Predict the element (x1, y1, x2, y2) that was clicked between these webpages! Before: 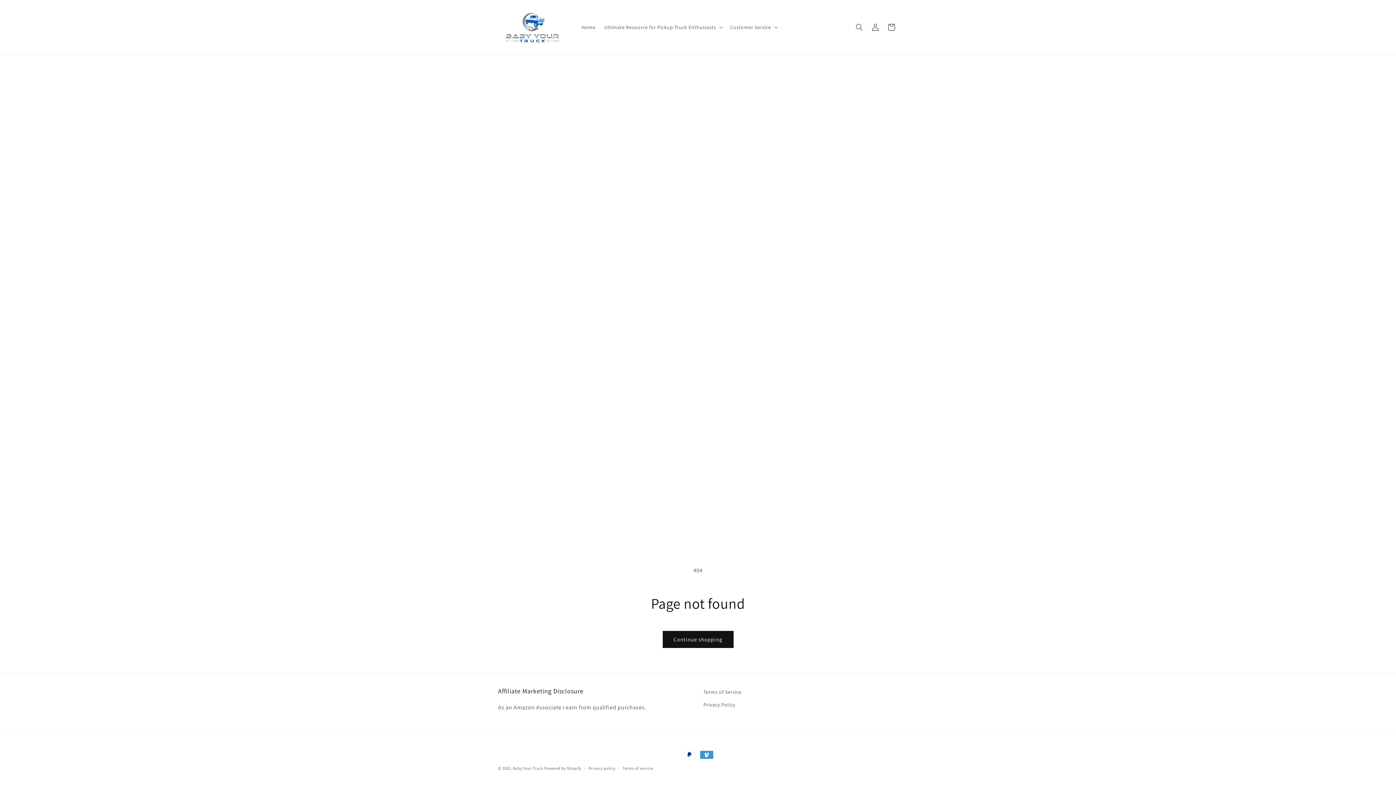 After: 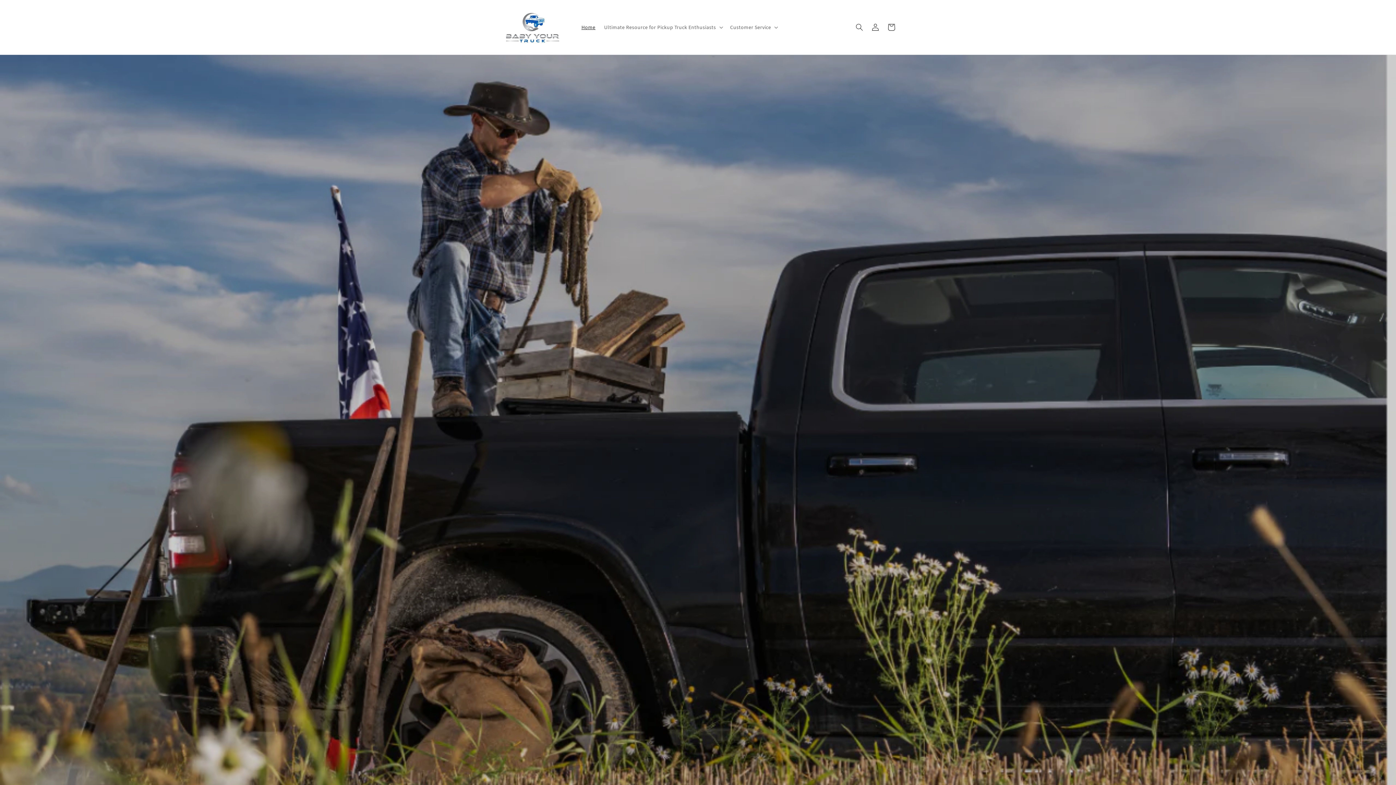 Action: label: Baby Your Truck bbox: (512, 766, 543, 771)